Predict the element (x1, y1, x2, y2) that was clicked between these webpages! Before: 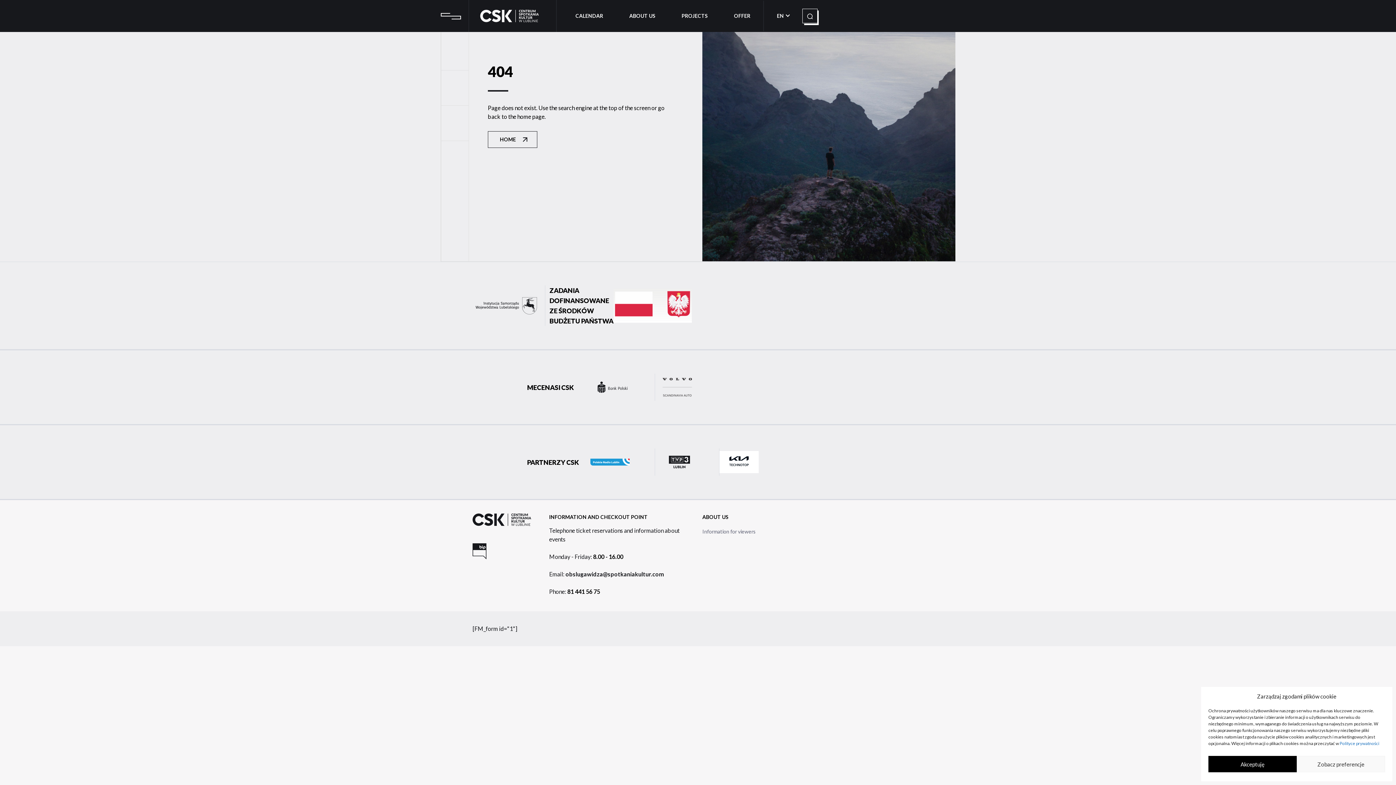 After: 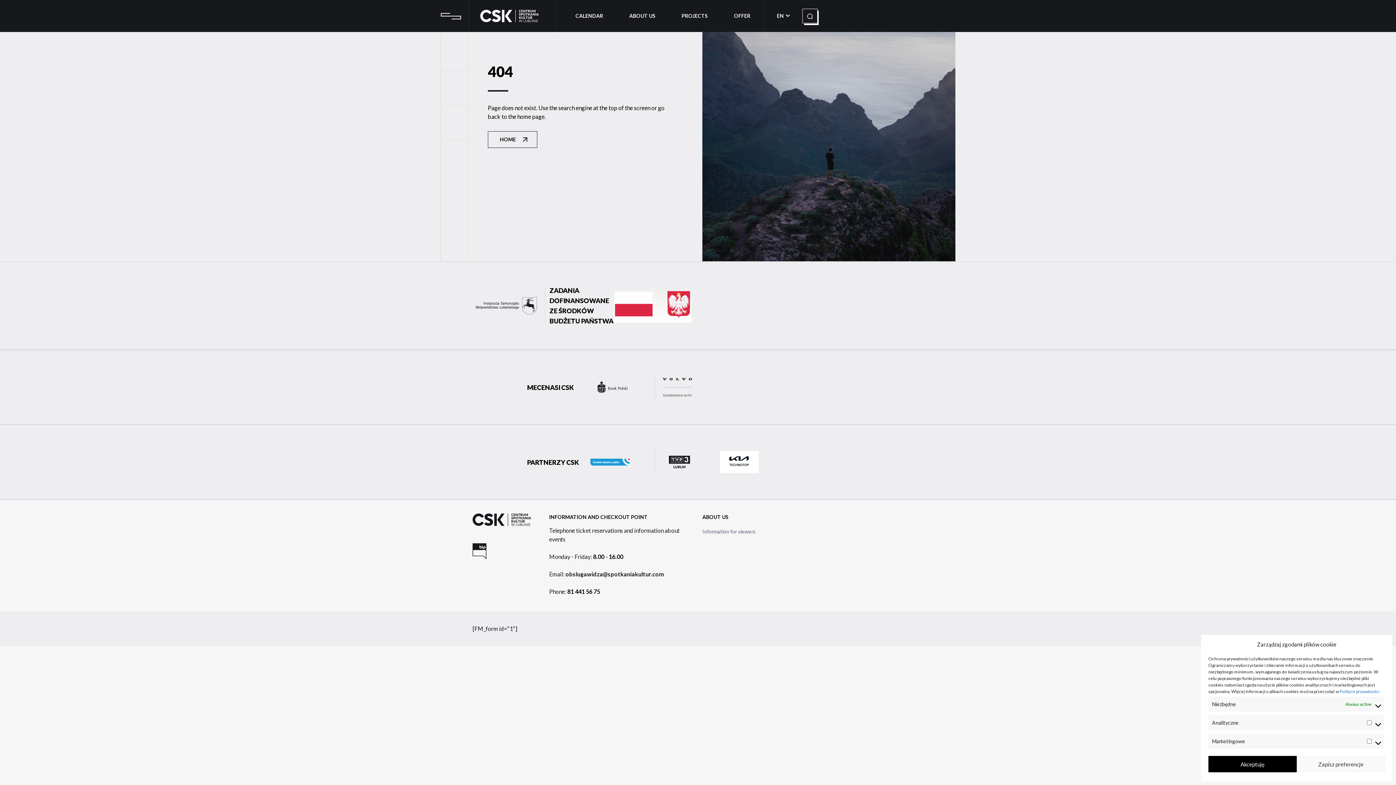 Action: label: Zobacz preferencje bbox: (1297, 756, 1385, 772)